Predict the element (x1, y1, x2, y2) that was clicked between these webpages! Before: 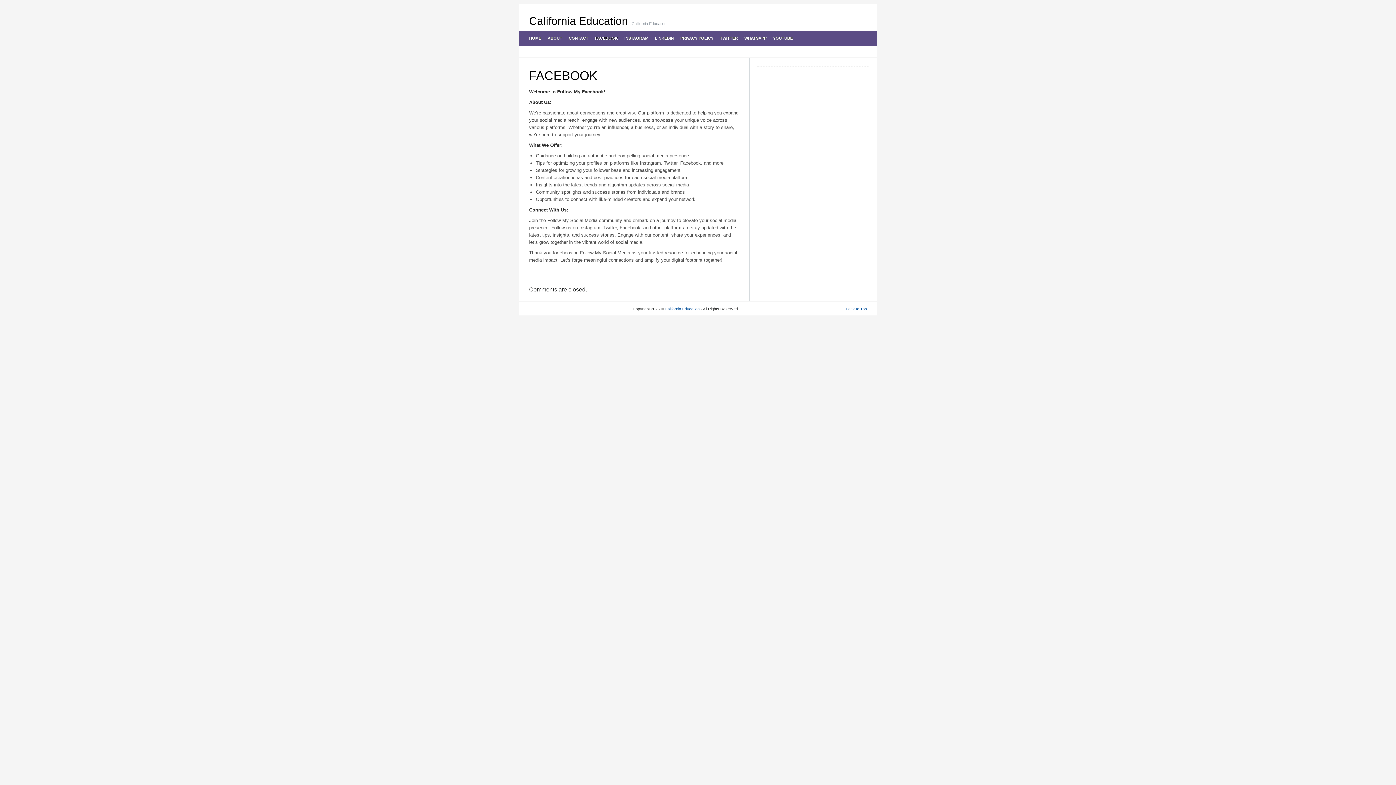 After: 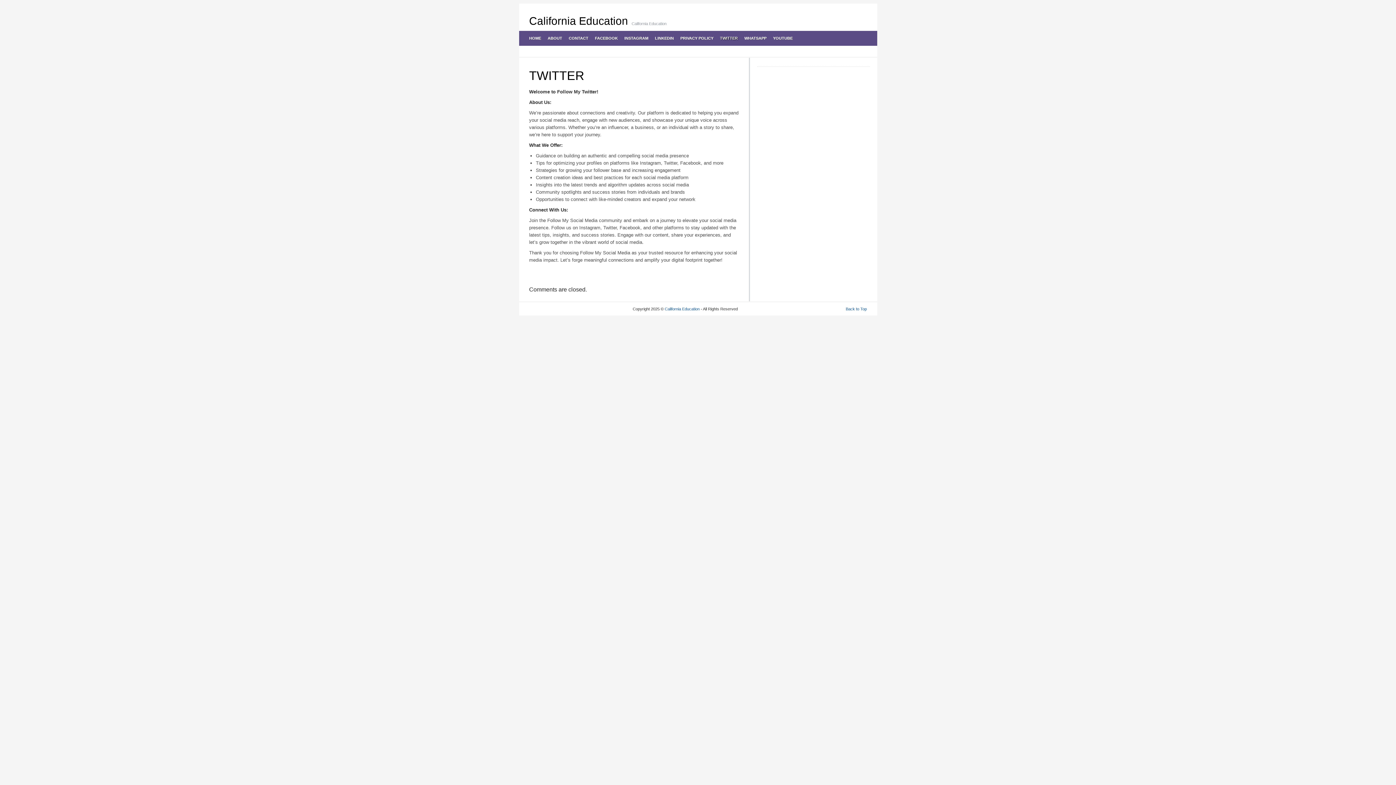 Action: label: TWITTER bbox: (716, 30, 740, 45)